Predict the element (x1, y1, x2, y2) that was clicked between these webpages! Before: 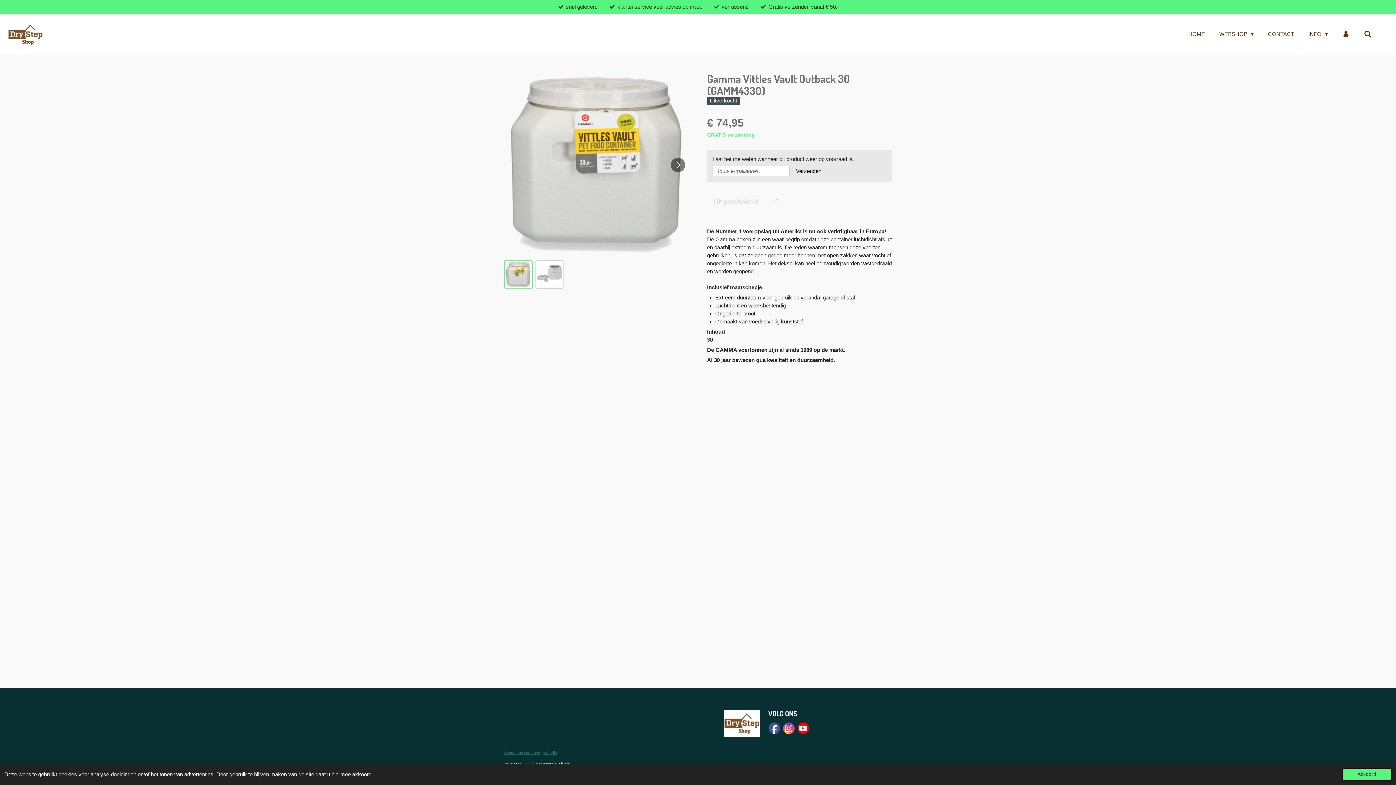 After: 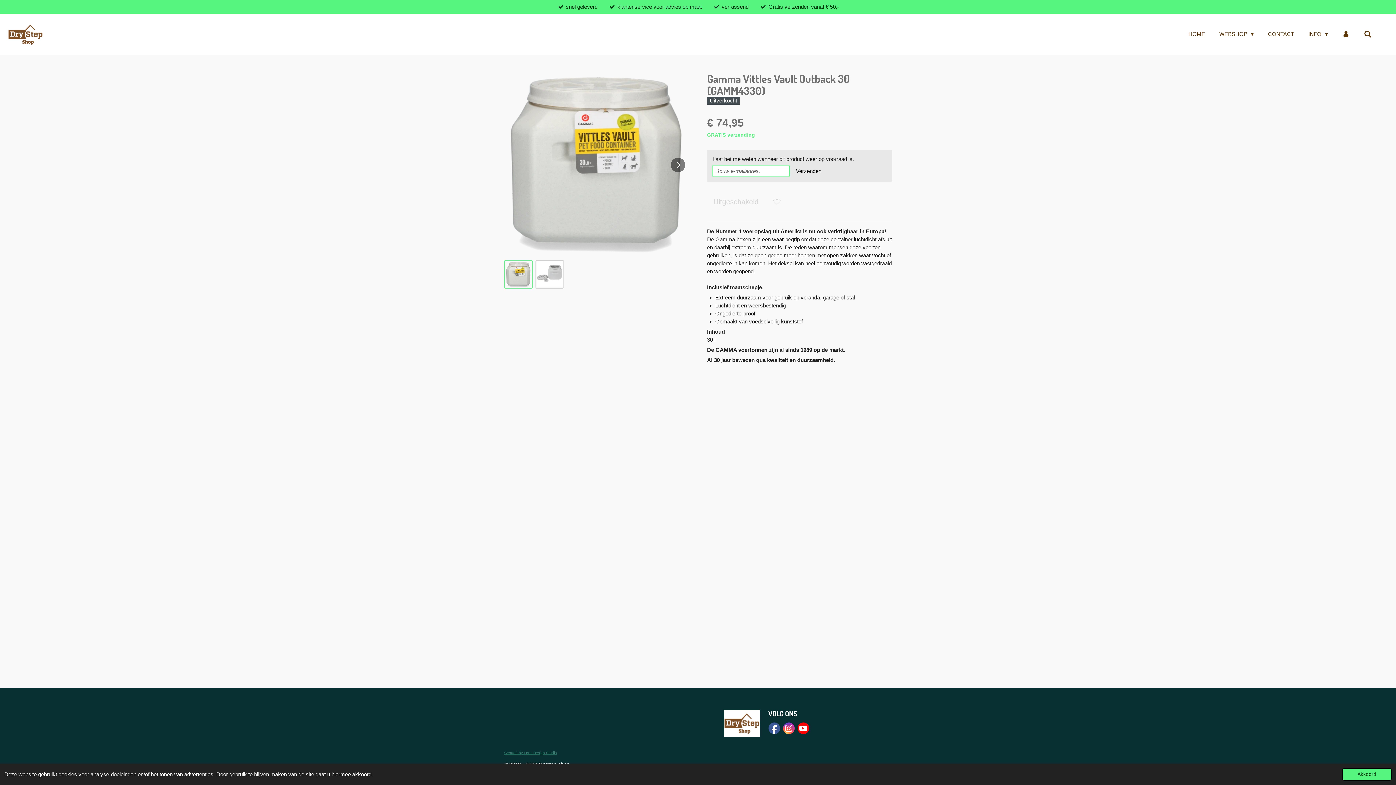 Action: bbox: (791, 165, 826, 176) label: Verzenden